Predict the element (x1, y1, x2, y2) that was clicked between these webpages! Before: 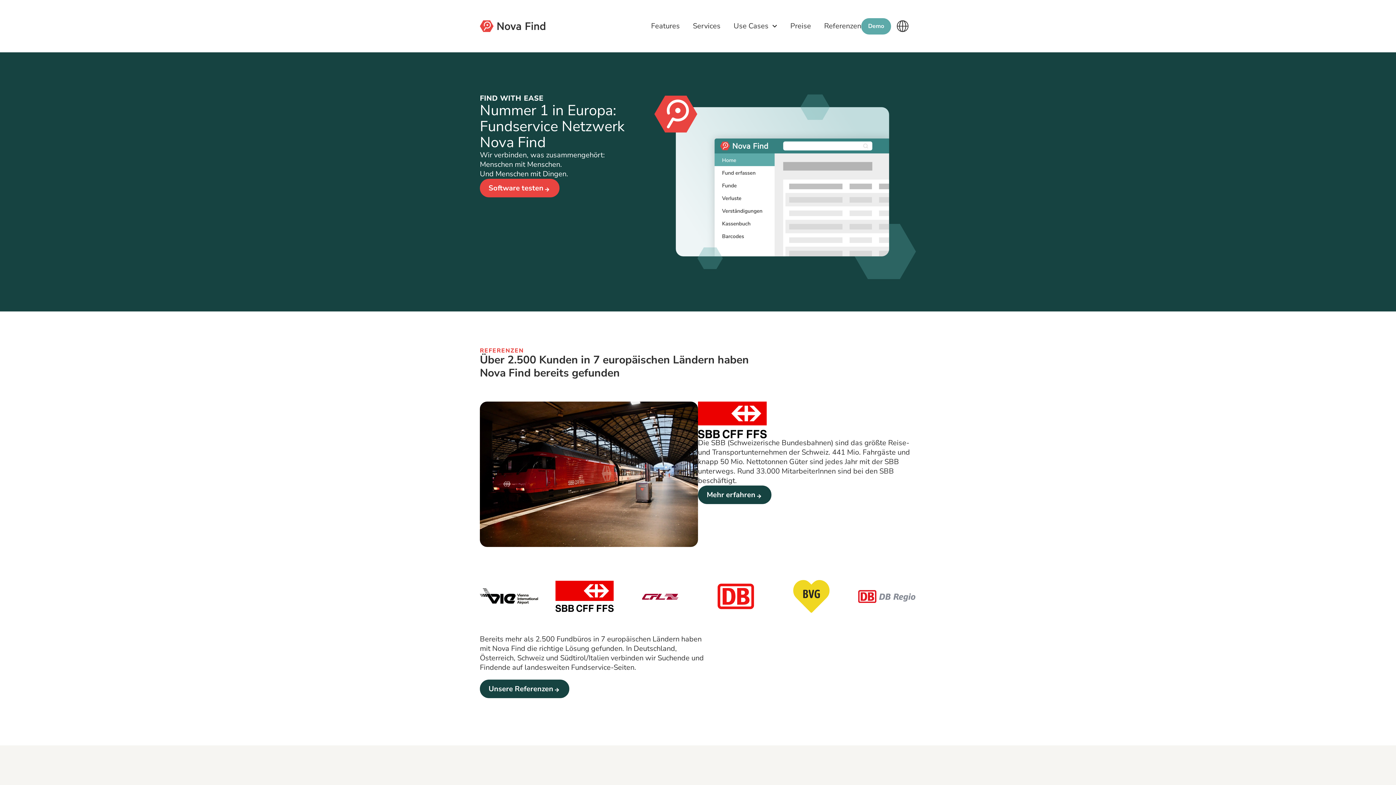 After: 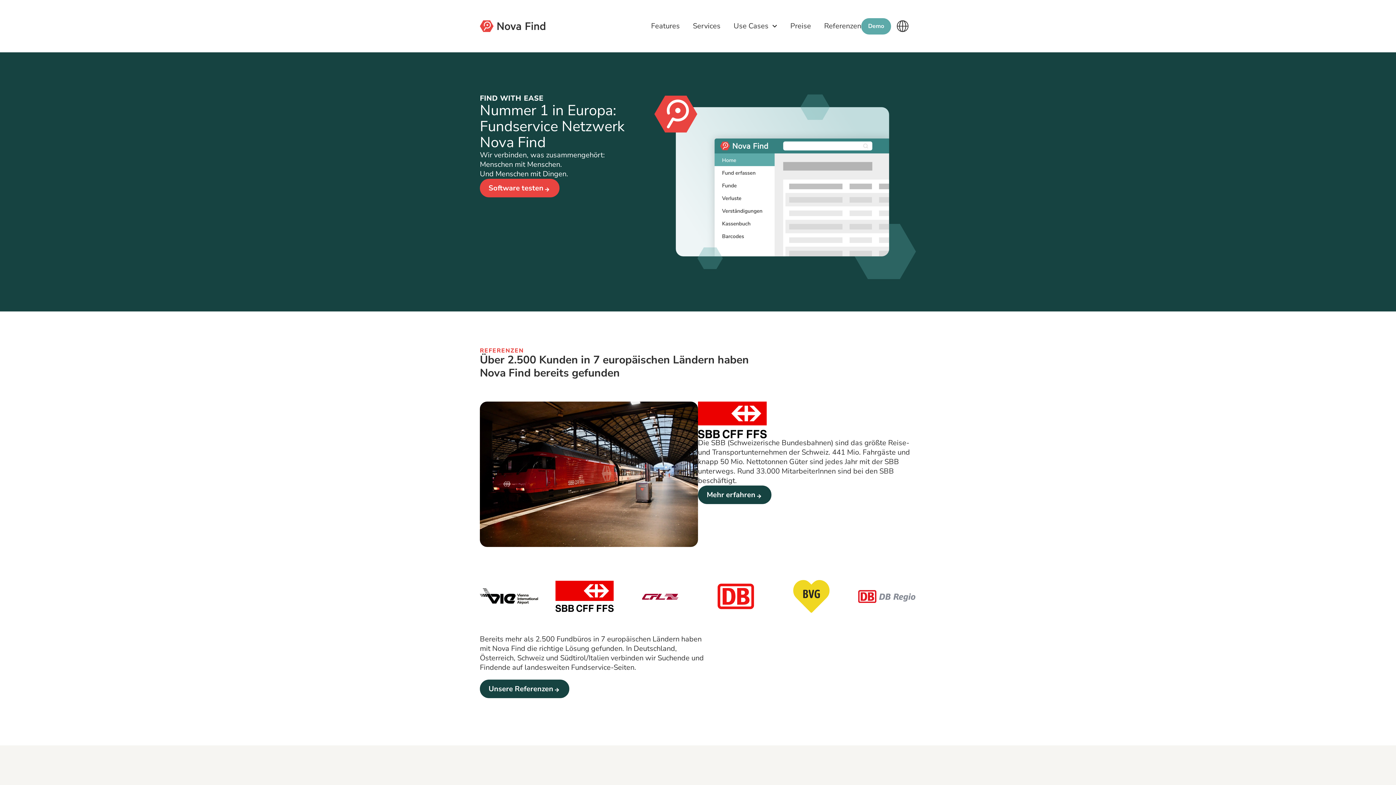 Action: bbox: (480, 20, 545, 32)